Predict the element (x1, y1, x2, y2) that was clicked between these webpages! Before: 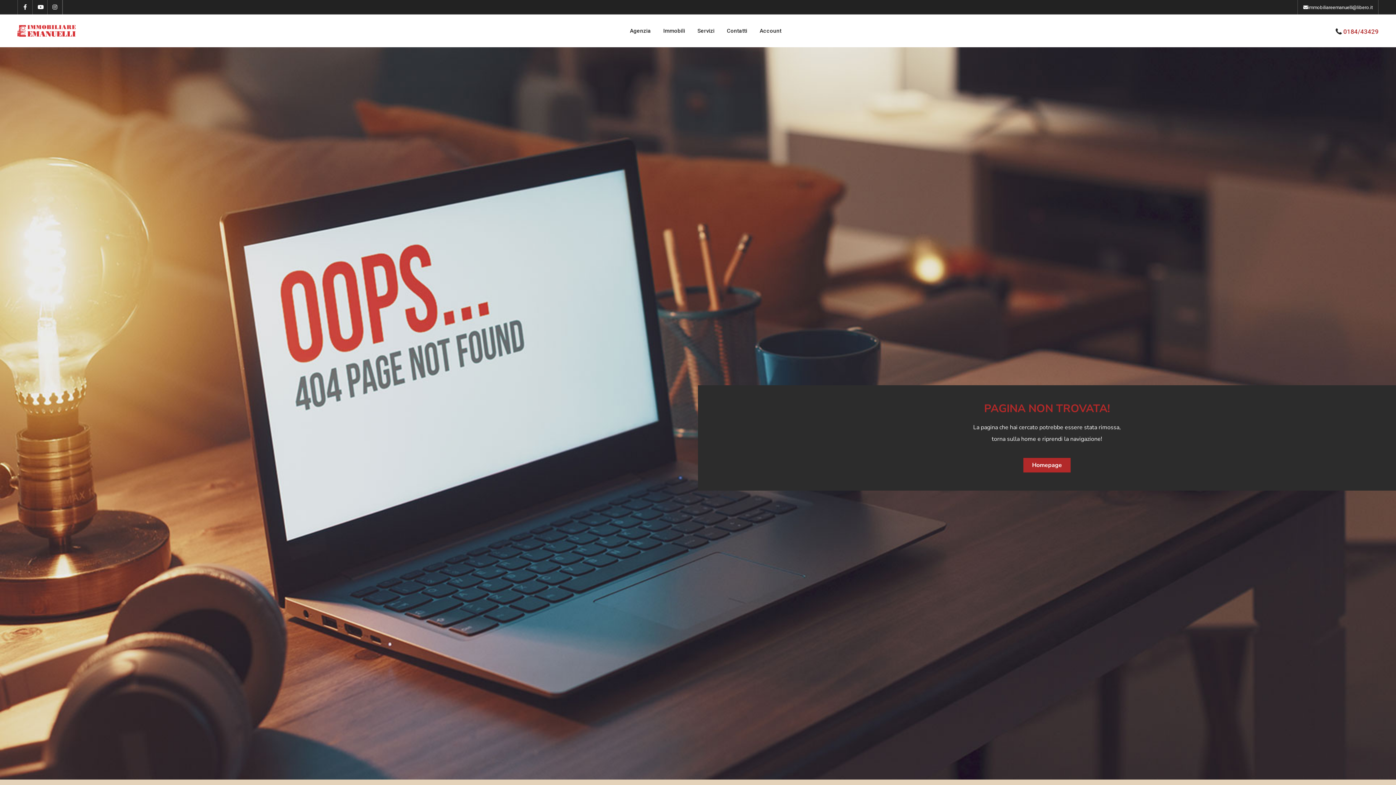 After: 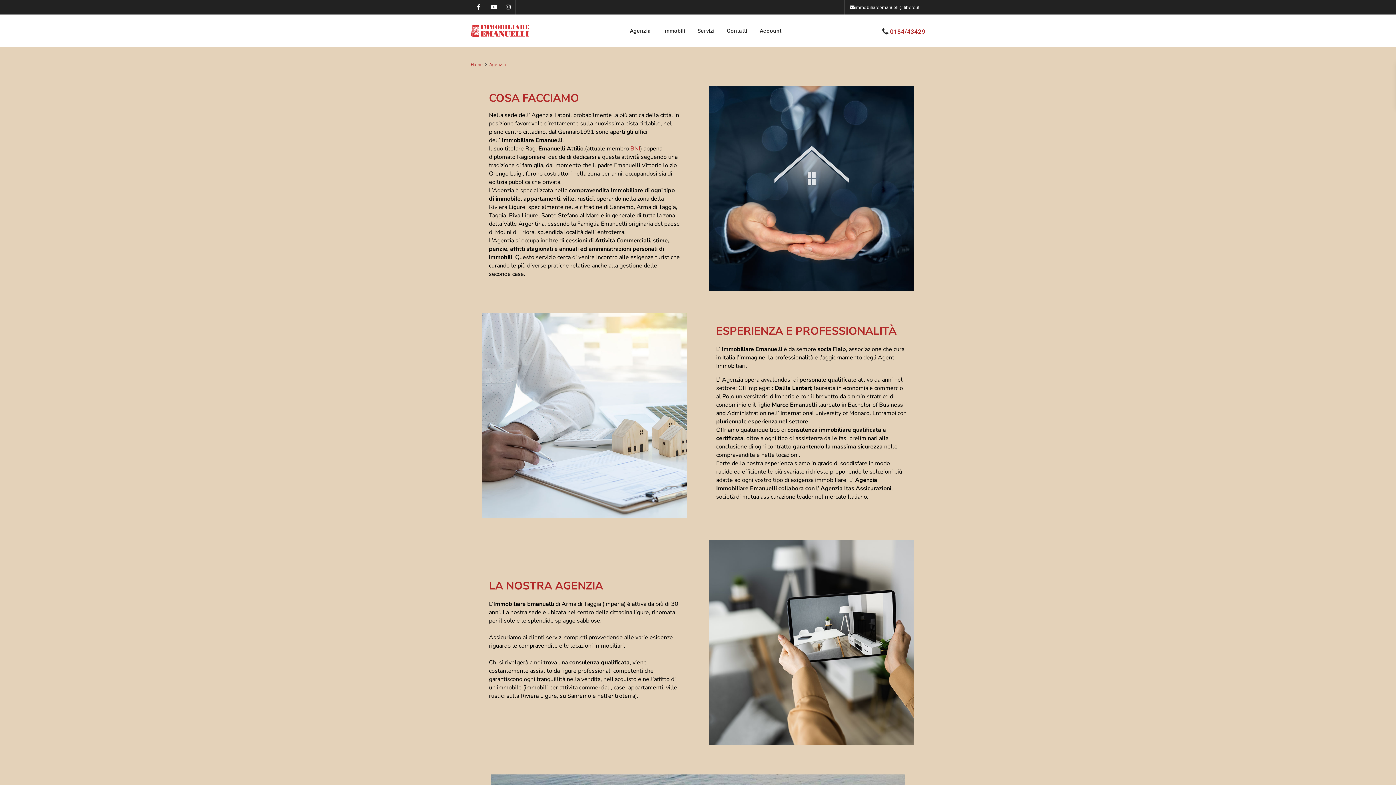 Action: label: Agenzia bbox: (624, 14, 656, 47)